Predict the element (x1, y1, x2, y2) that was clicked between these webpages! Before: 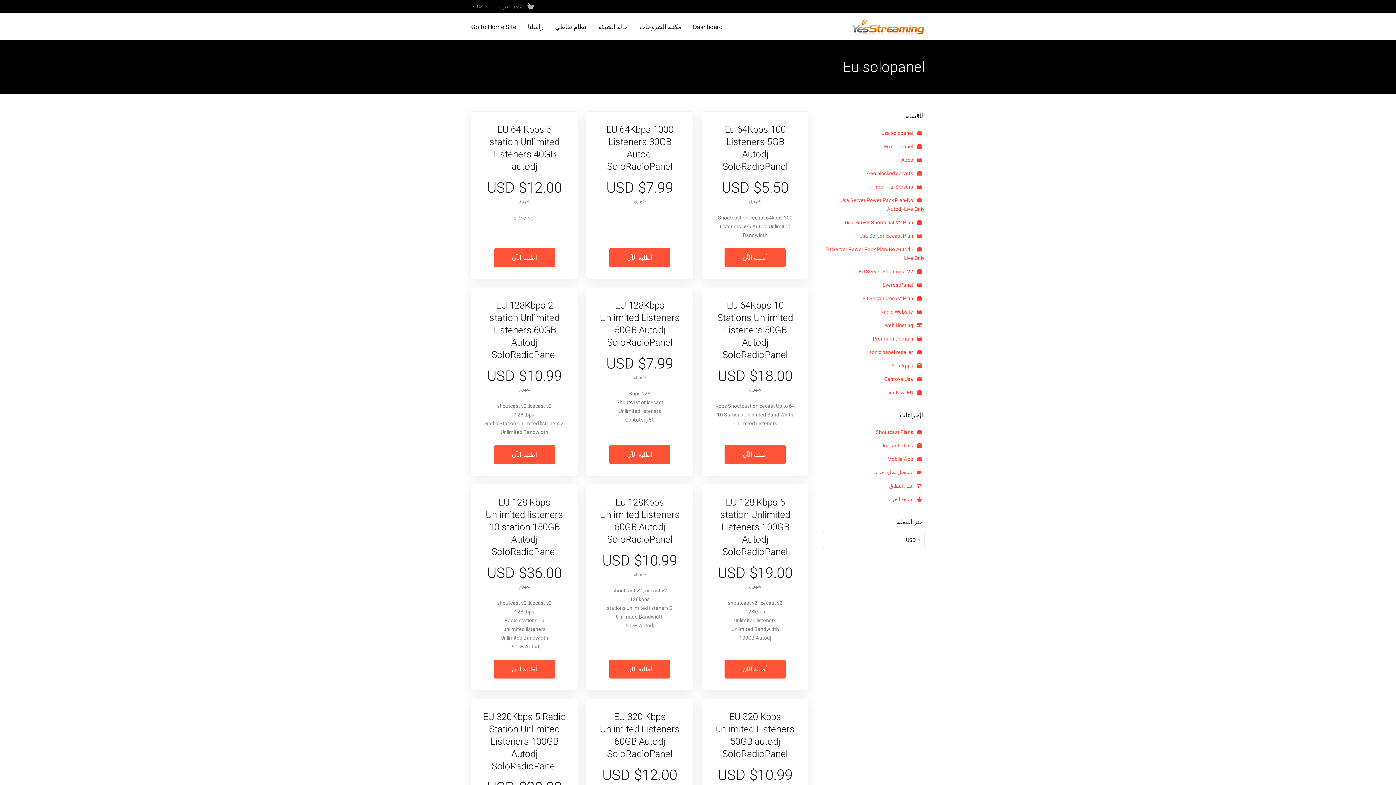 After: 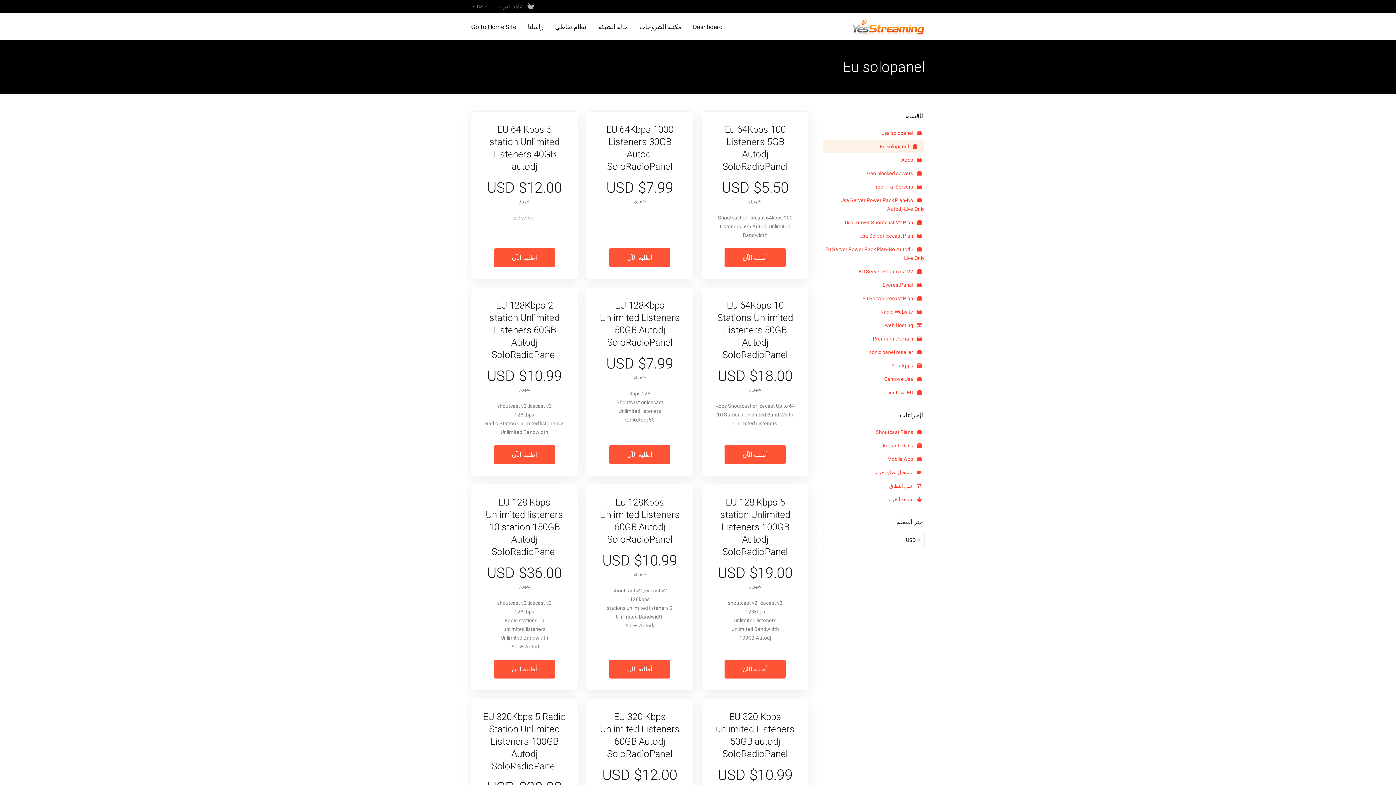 Action: bbox: (823, 140, 924, 153) label:  Eu solopanel